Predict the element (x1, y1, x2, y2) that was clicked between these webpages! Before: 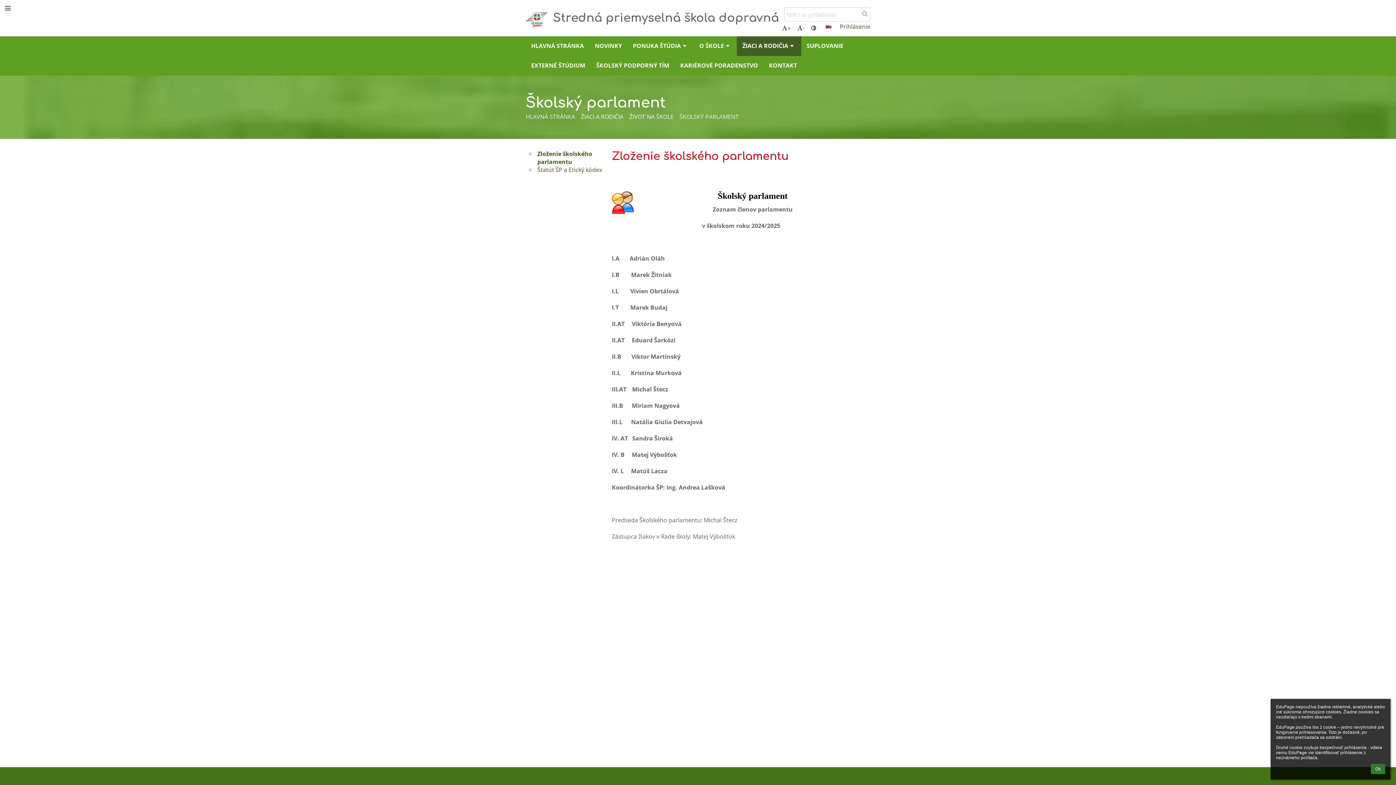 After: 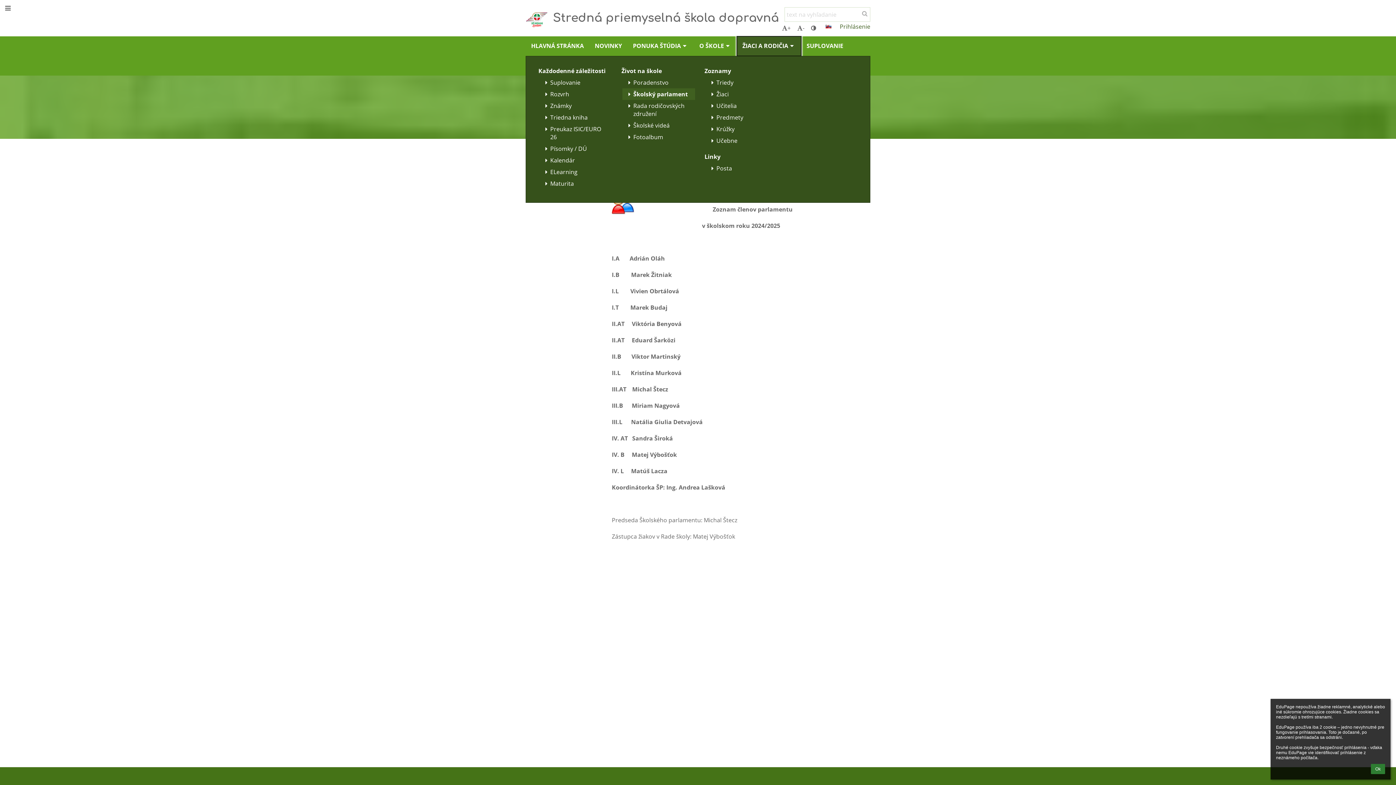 Action: label: ŽIACI A RODIČIA bbox: (737, 36, 801, 56)